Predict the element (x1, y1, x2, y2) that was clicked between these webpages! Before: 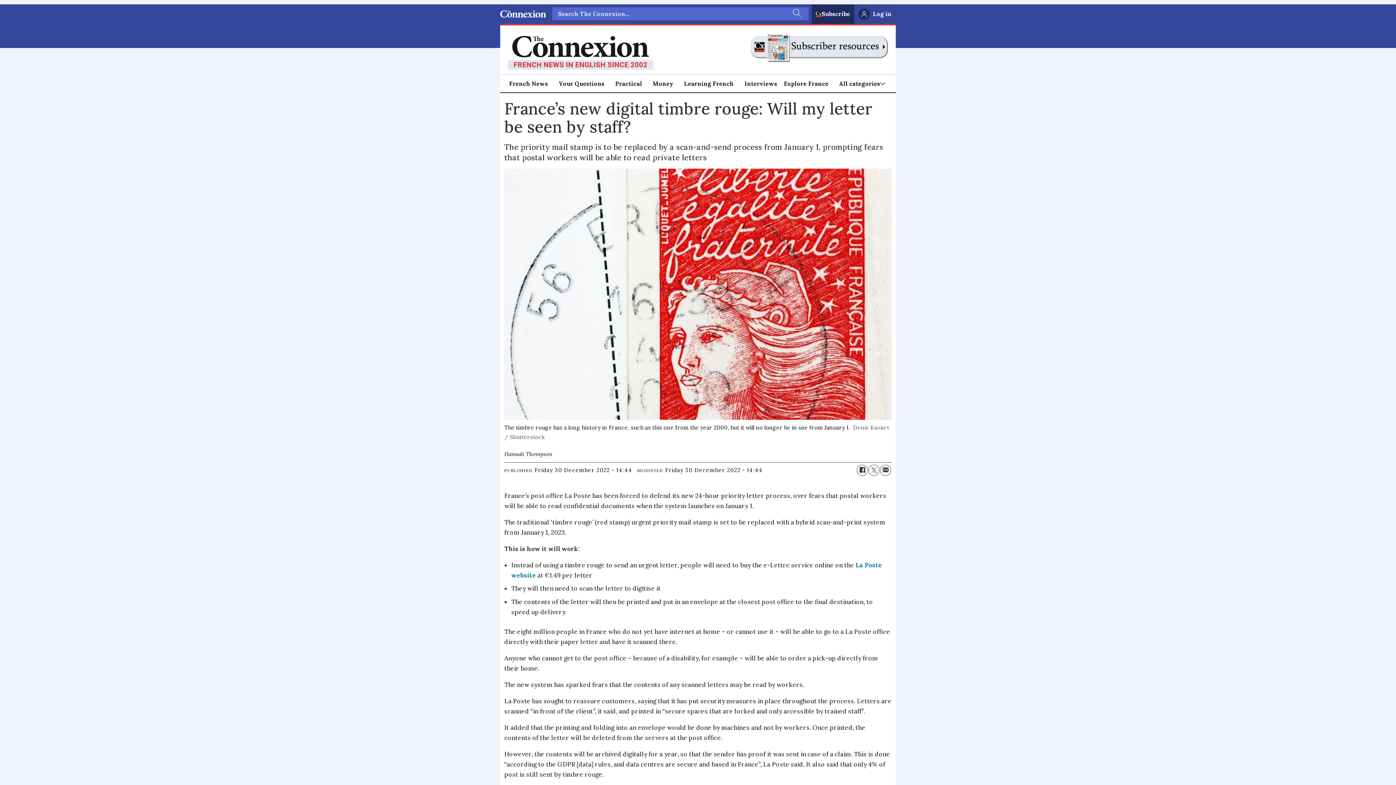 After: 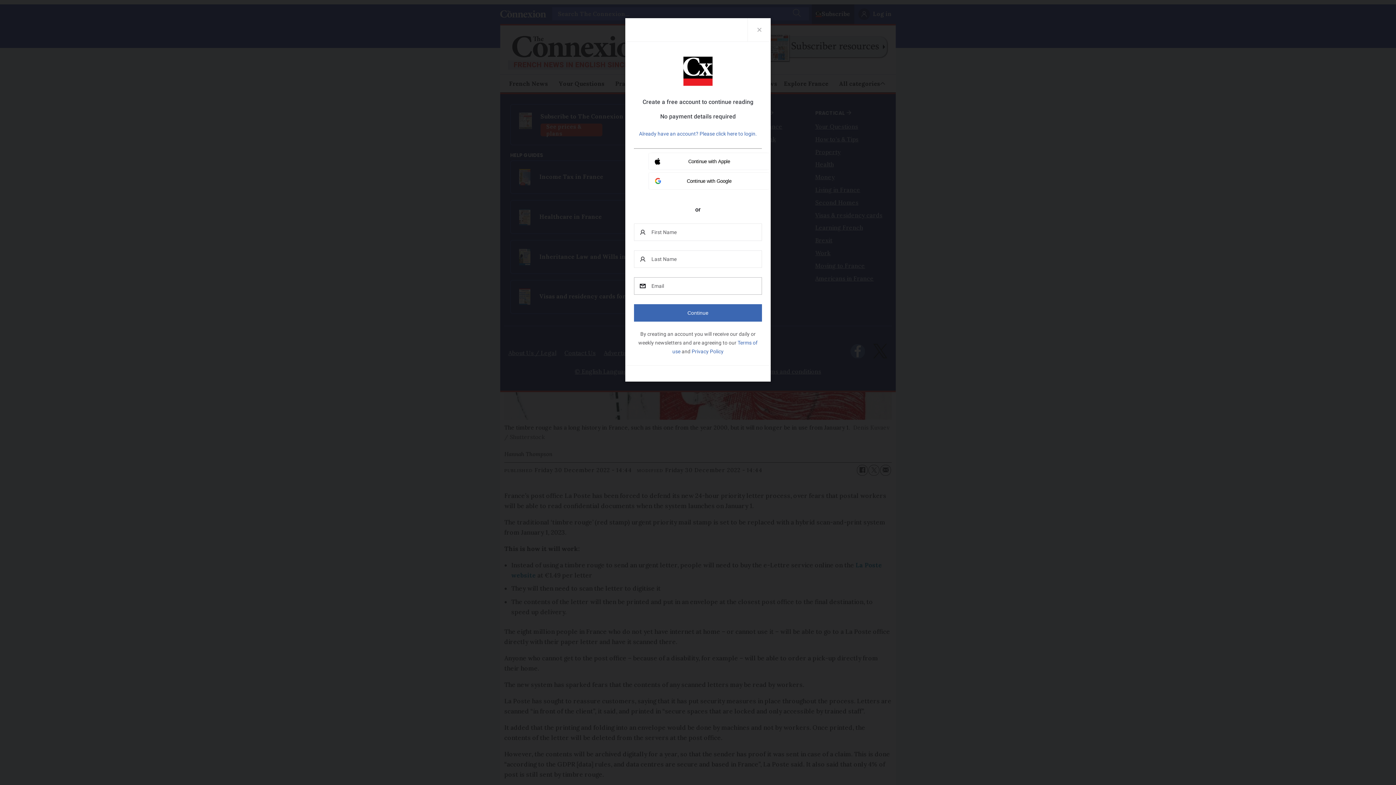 Action: bbox: (834, 74, 896, 92) label: Åpen meny